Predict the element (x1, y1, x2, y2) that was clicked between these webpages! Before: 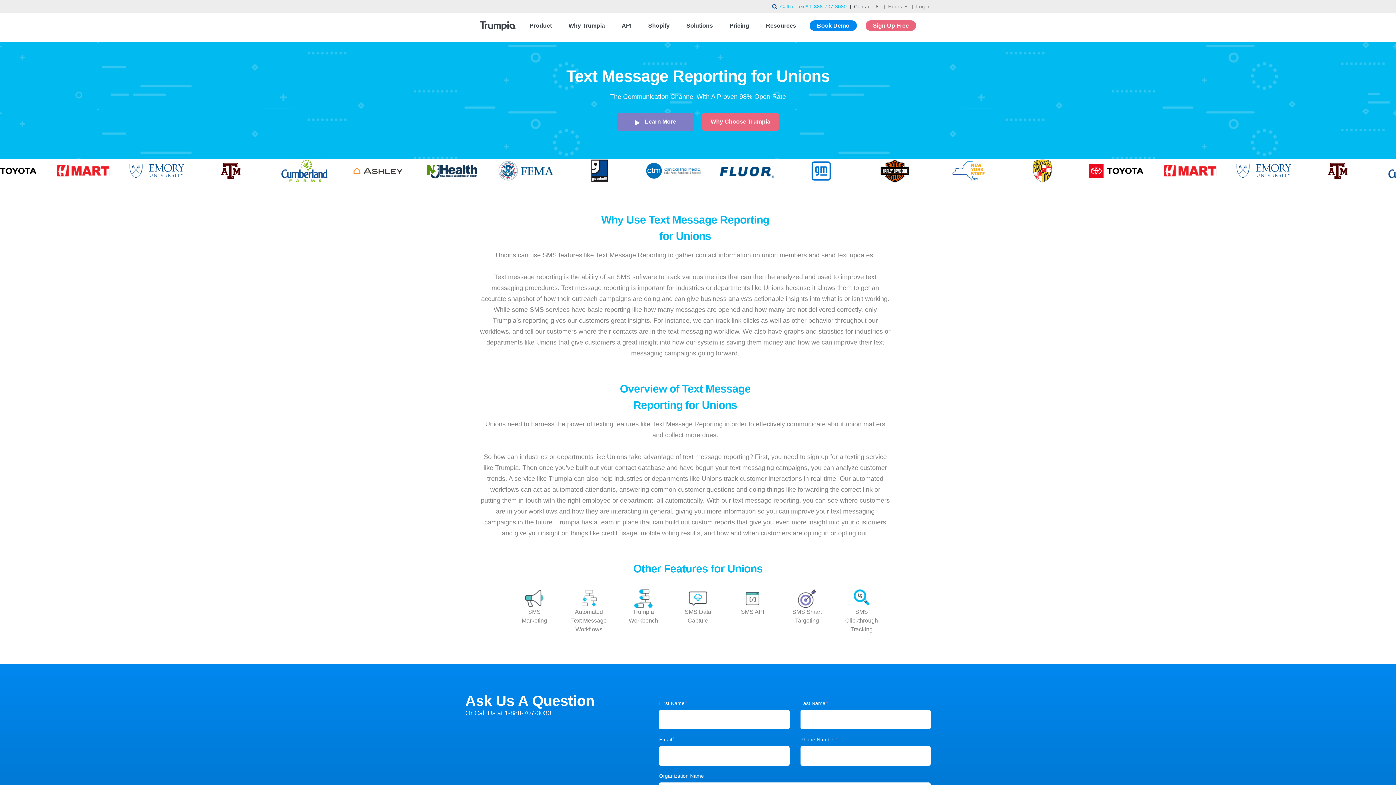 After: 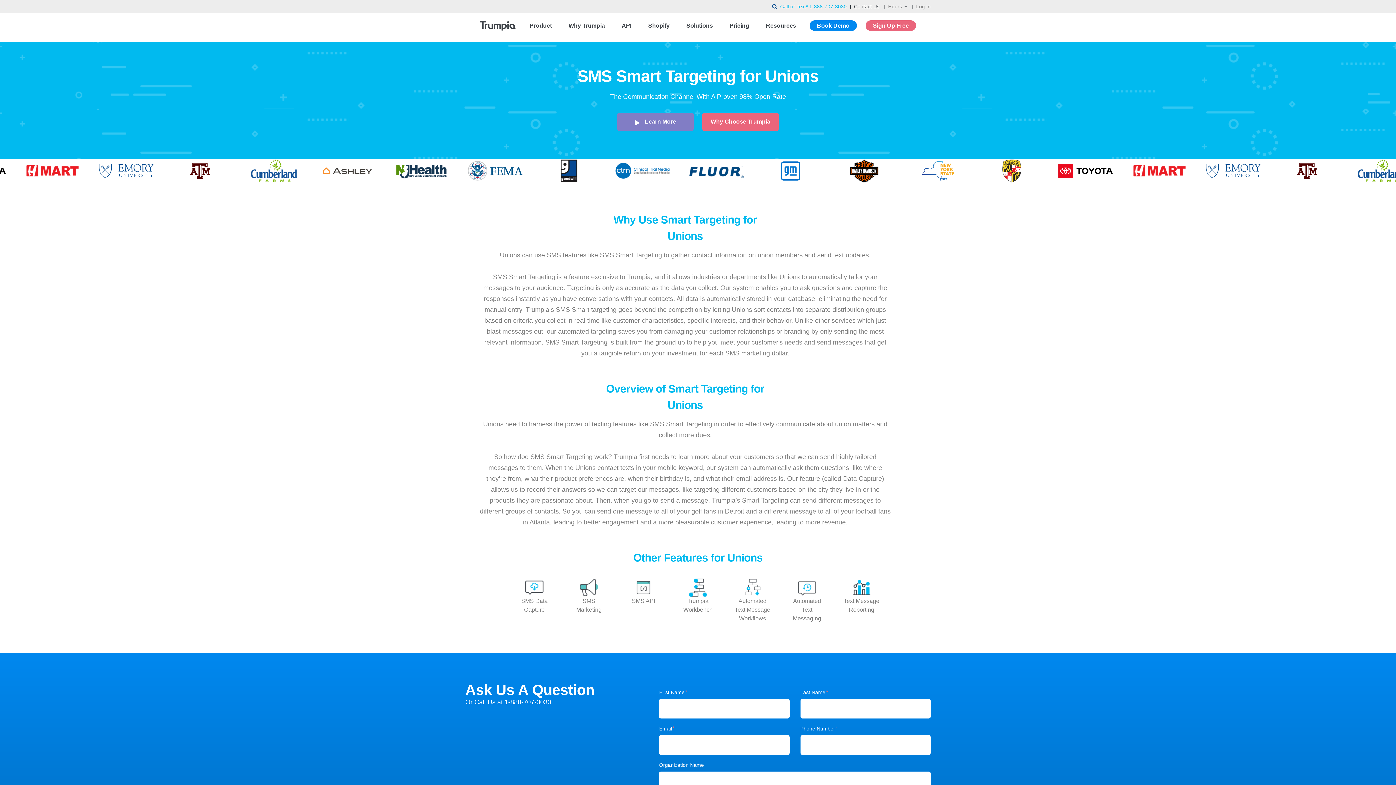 Action: label: SMS Smart Targeting bbox: (781, 577, 832, 628)